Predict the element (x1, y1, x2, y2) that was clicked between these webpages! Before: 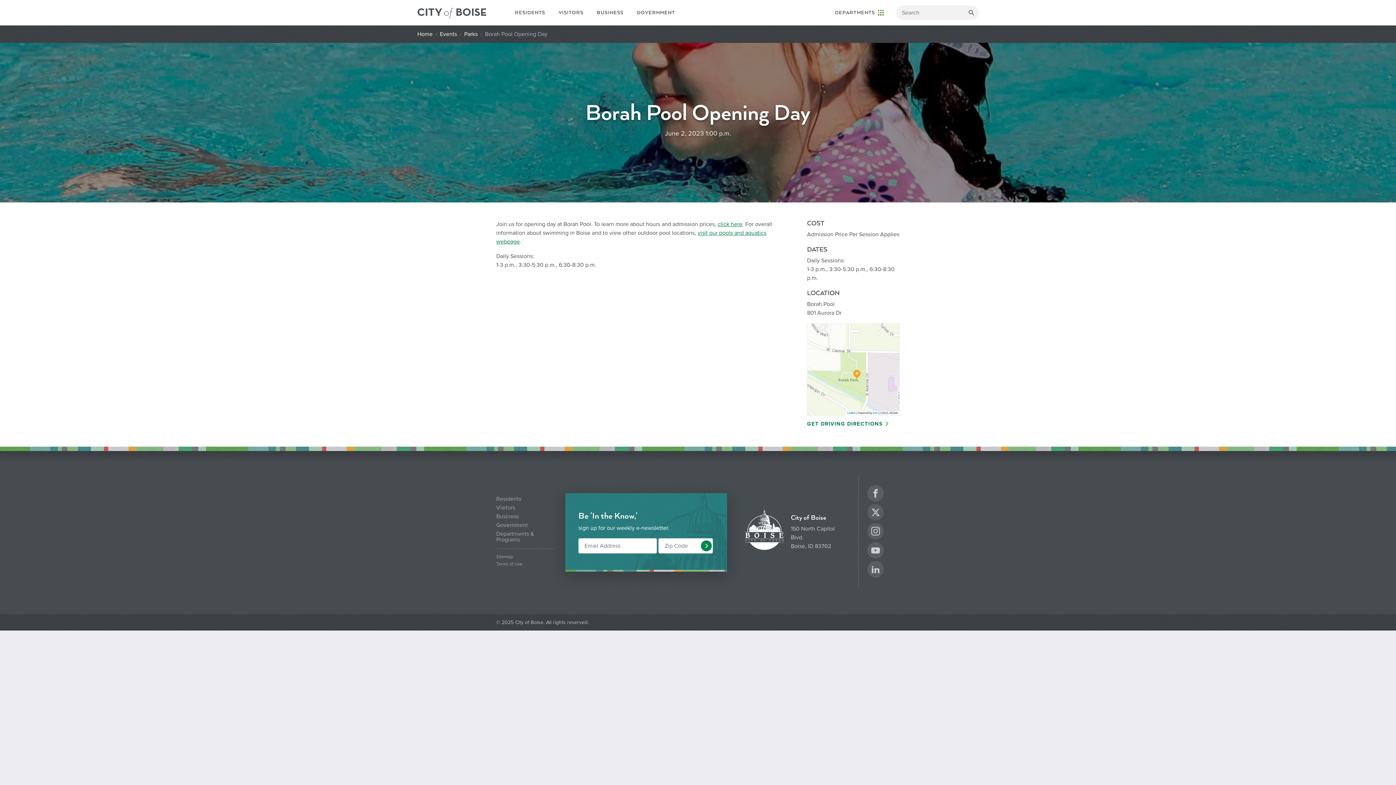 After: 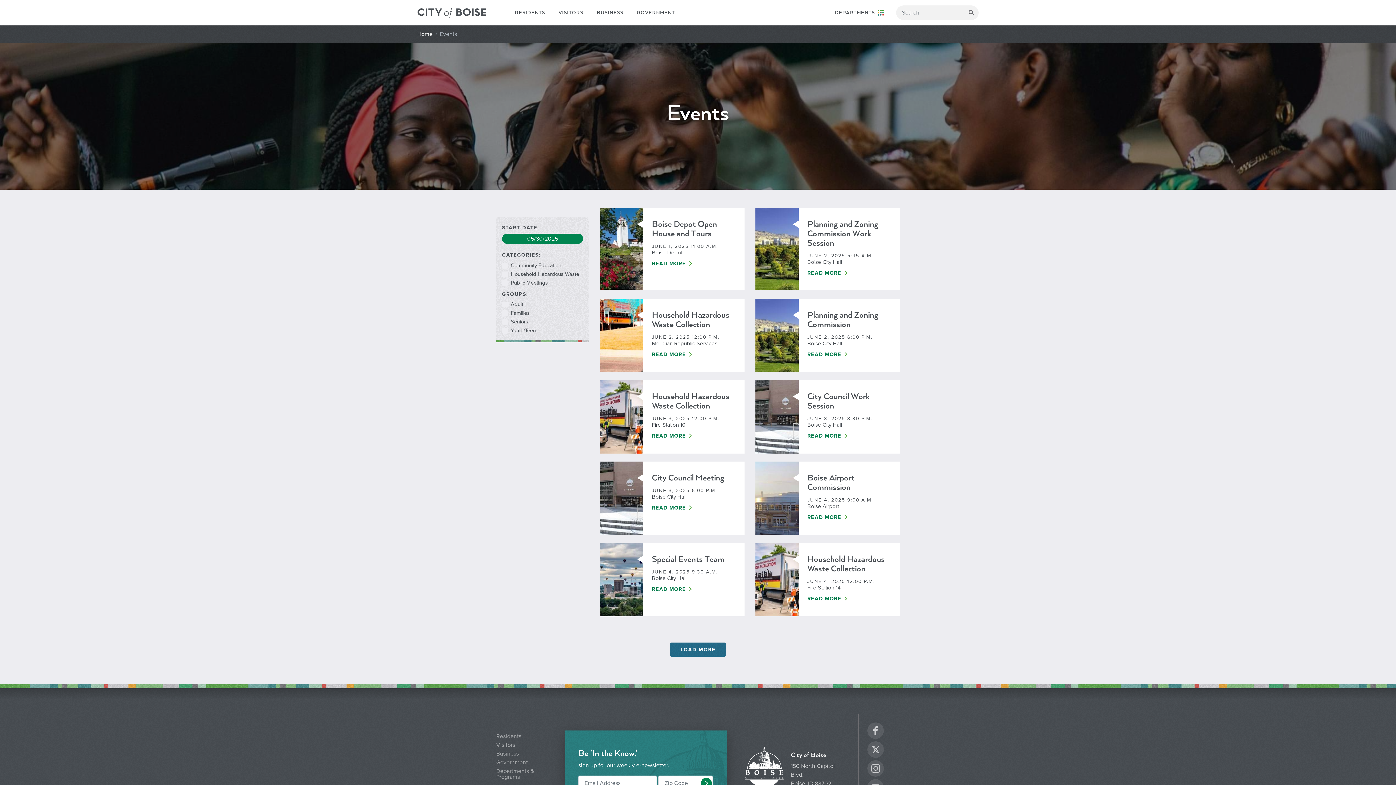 Action: bbox: (440, 30, 457, 37) label: Events